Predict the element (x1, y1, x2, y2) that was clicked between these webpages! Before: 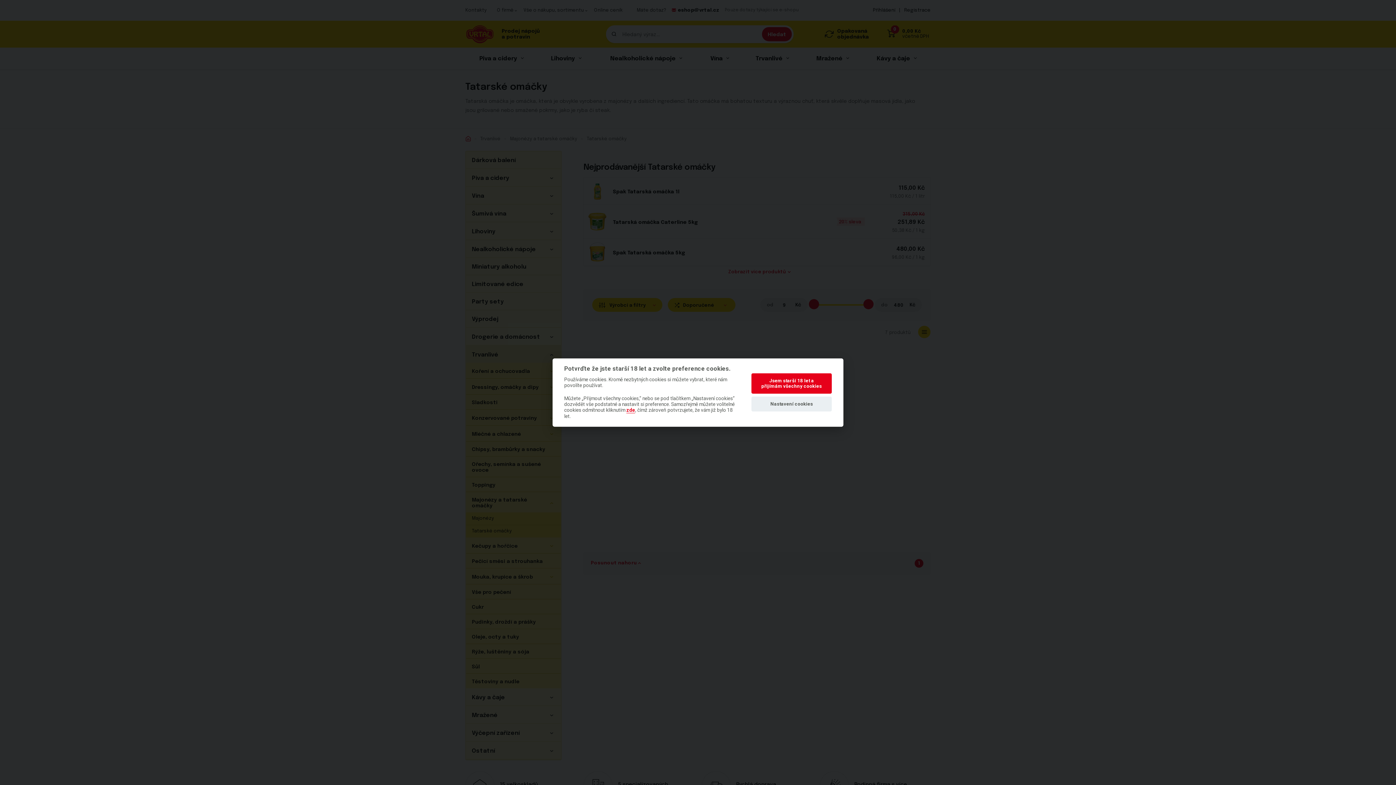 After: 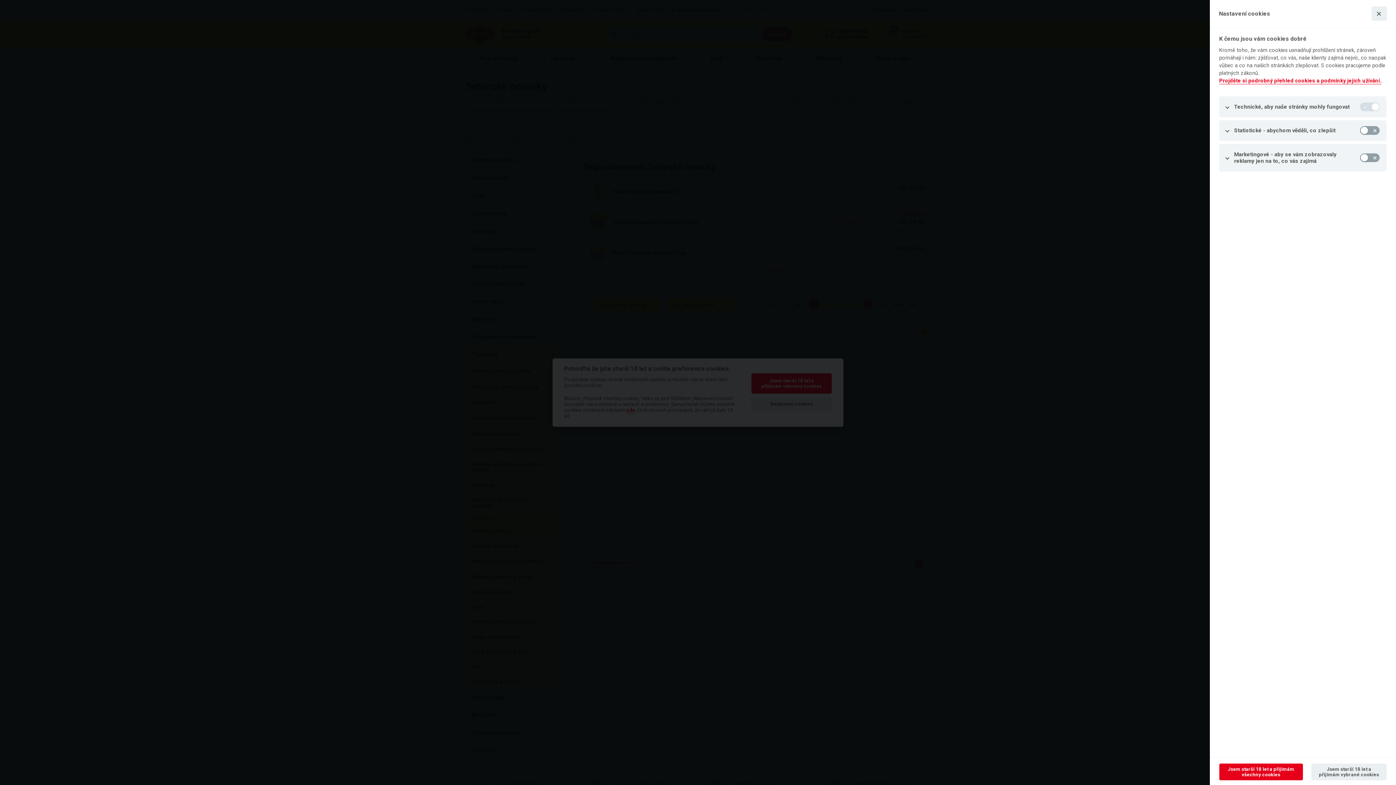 Action: bbox: (751, 396, 832, 411) label: Nastavení cookies